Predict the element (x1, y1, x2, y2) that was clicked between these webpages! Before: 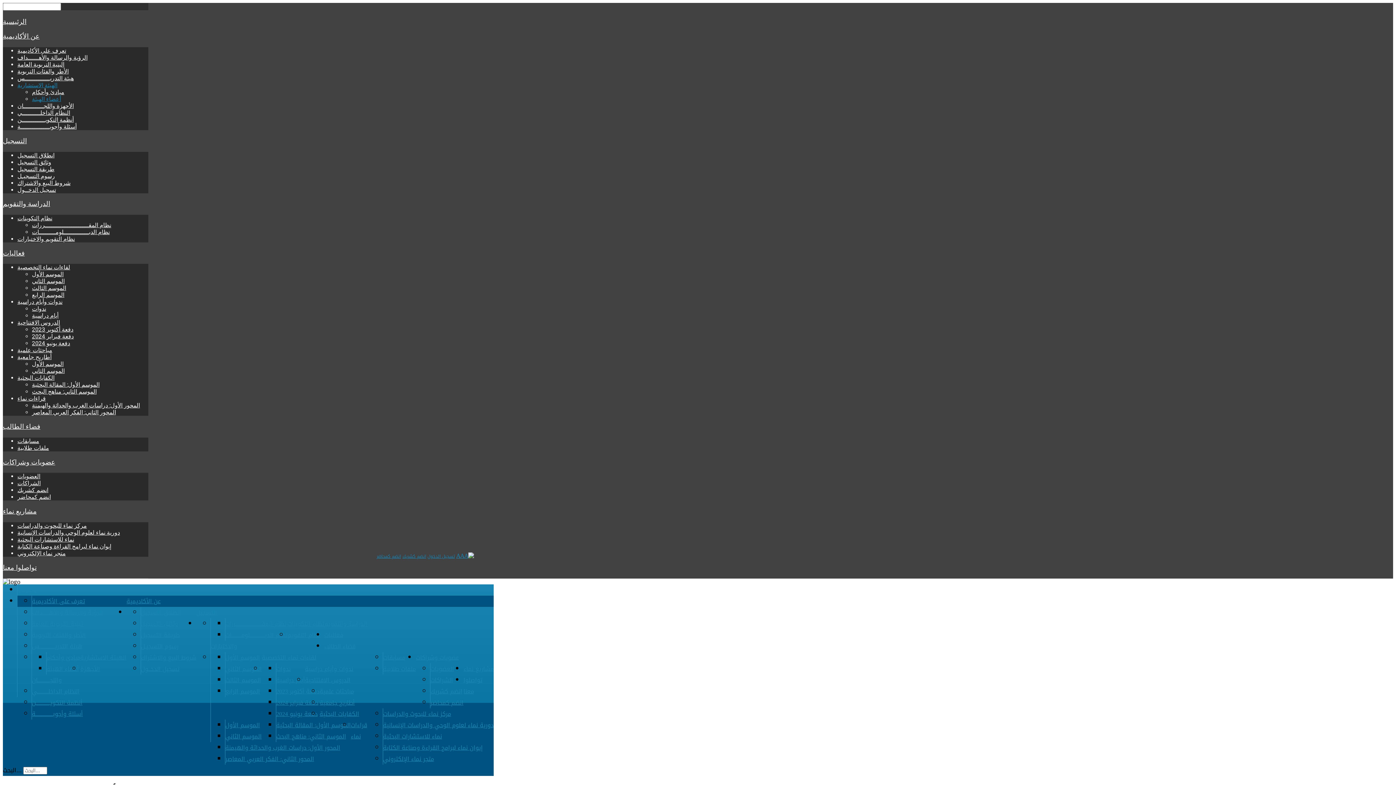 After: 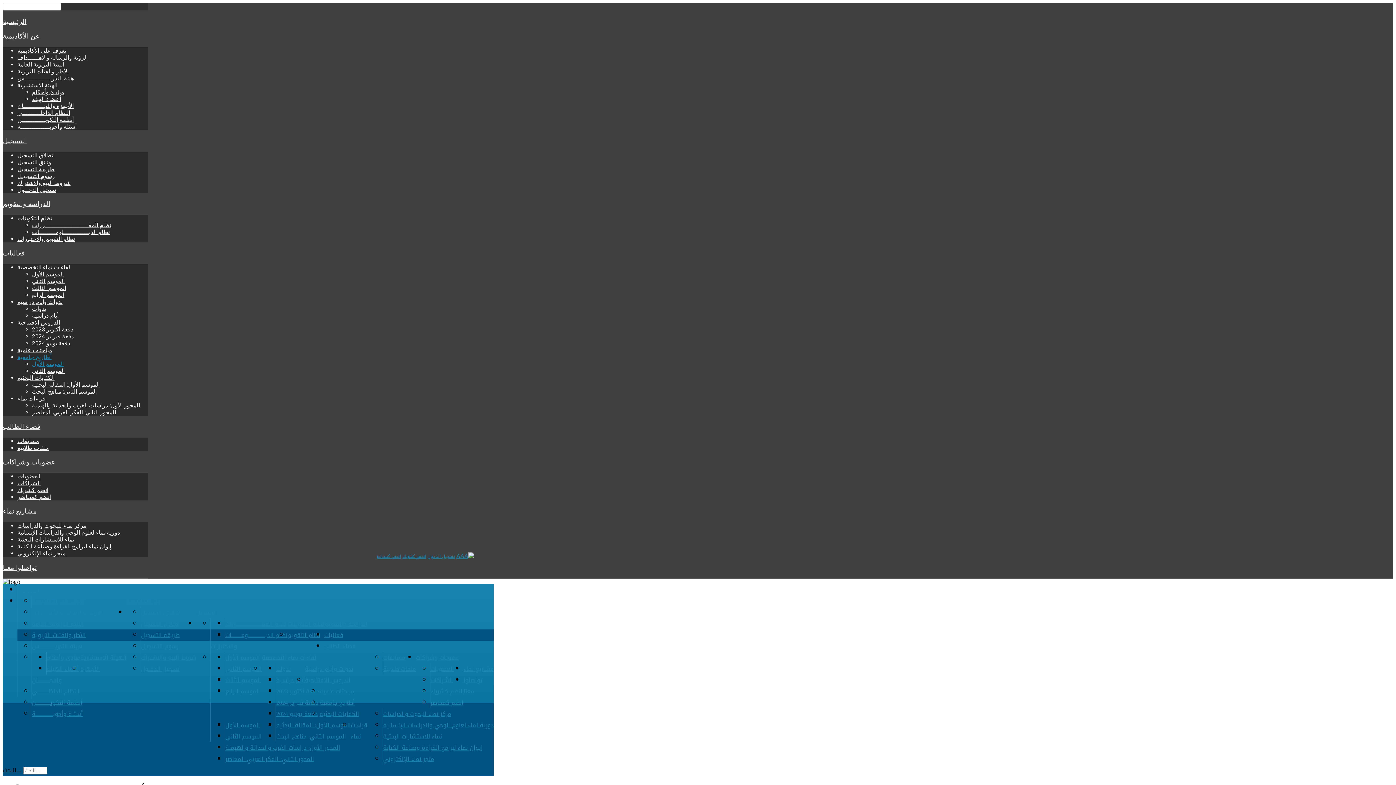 Action: label: الموسم الأول bbox: (225, 720, 260, 731)